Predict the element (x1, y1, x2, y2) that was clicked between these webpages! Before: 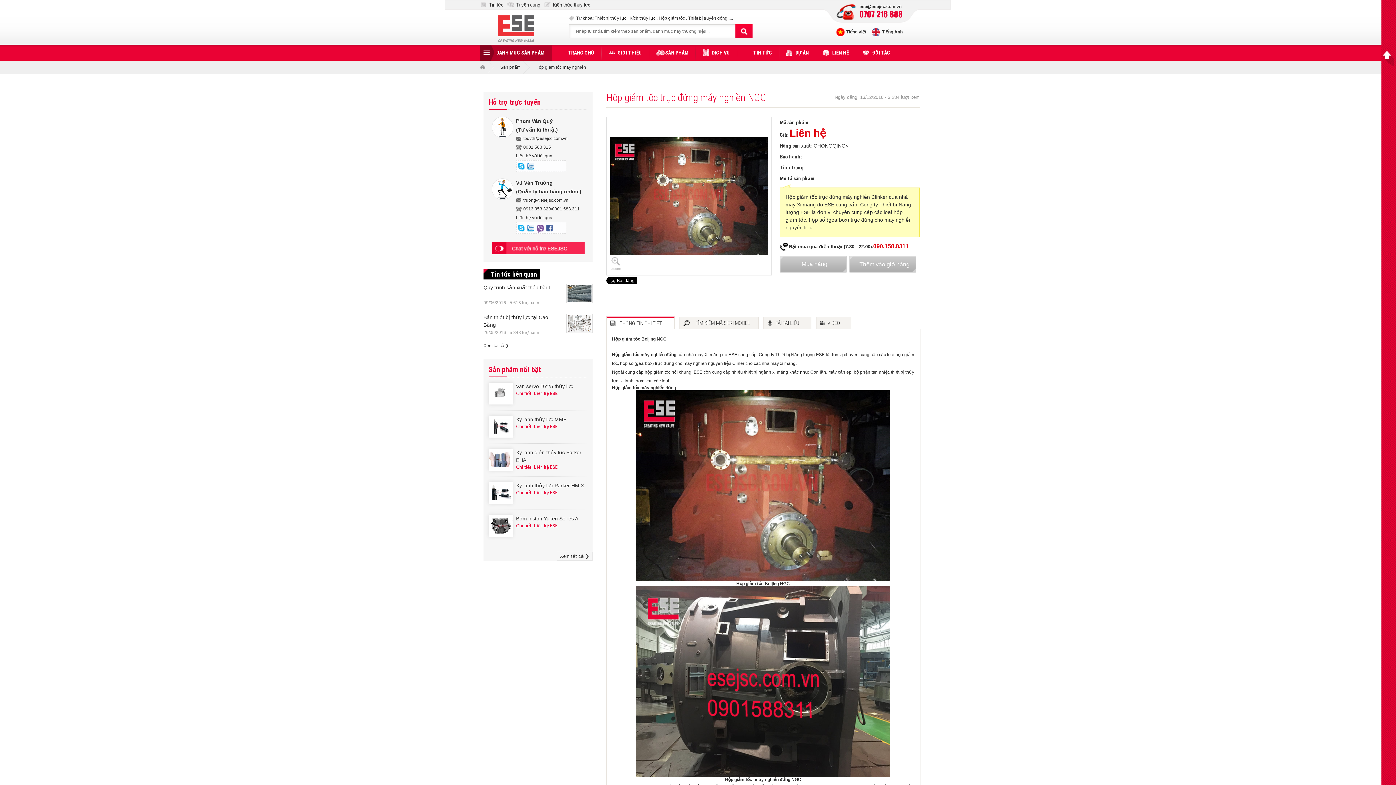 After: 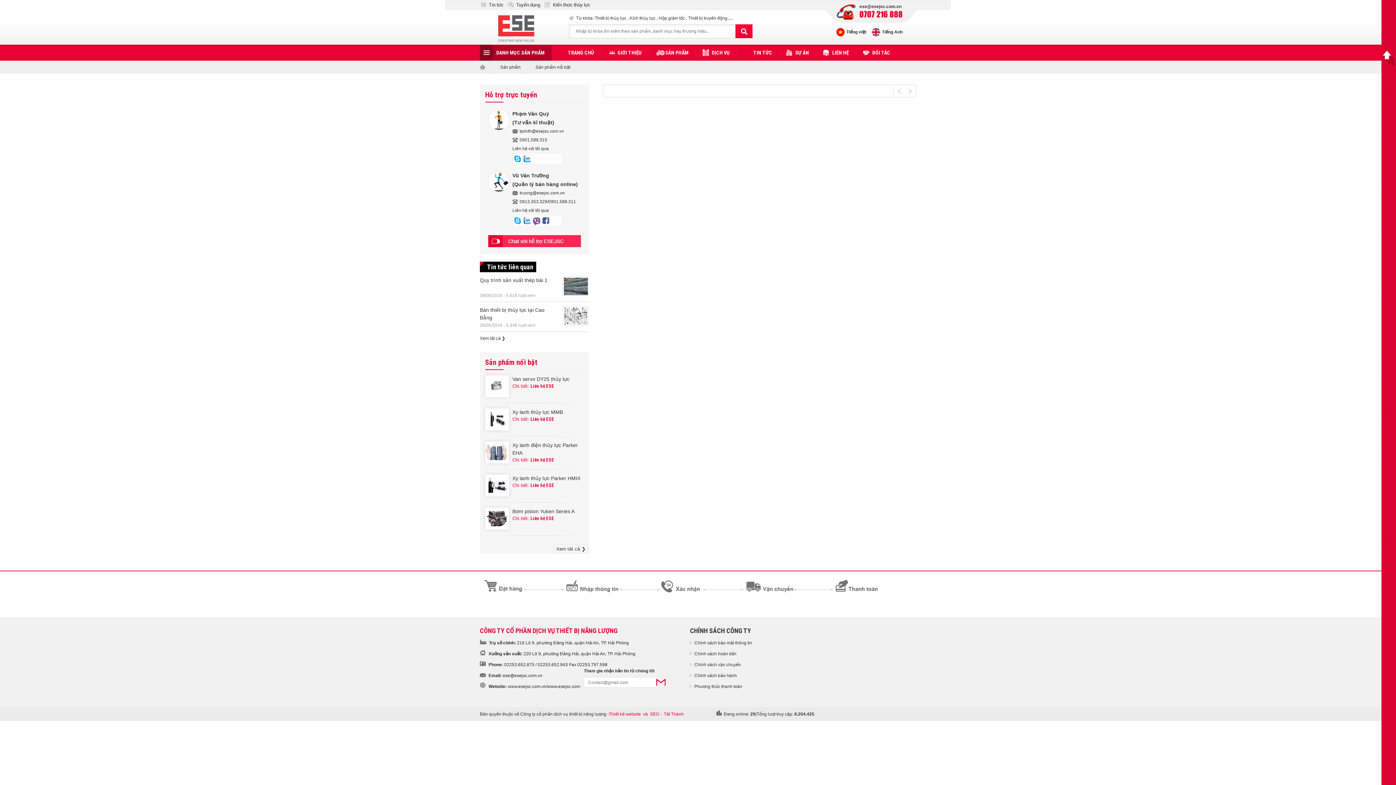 Action: bbox: (556, 552, 592, 561) label: Xem tất cả ❯